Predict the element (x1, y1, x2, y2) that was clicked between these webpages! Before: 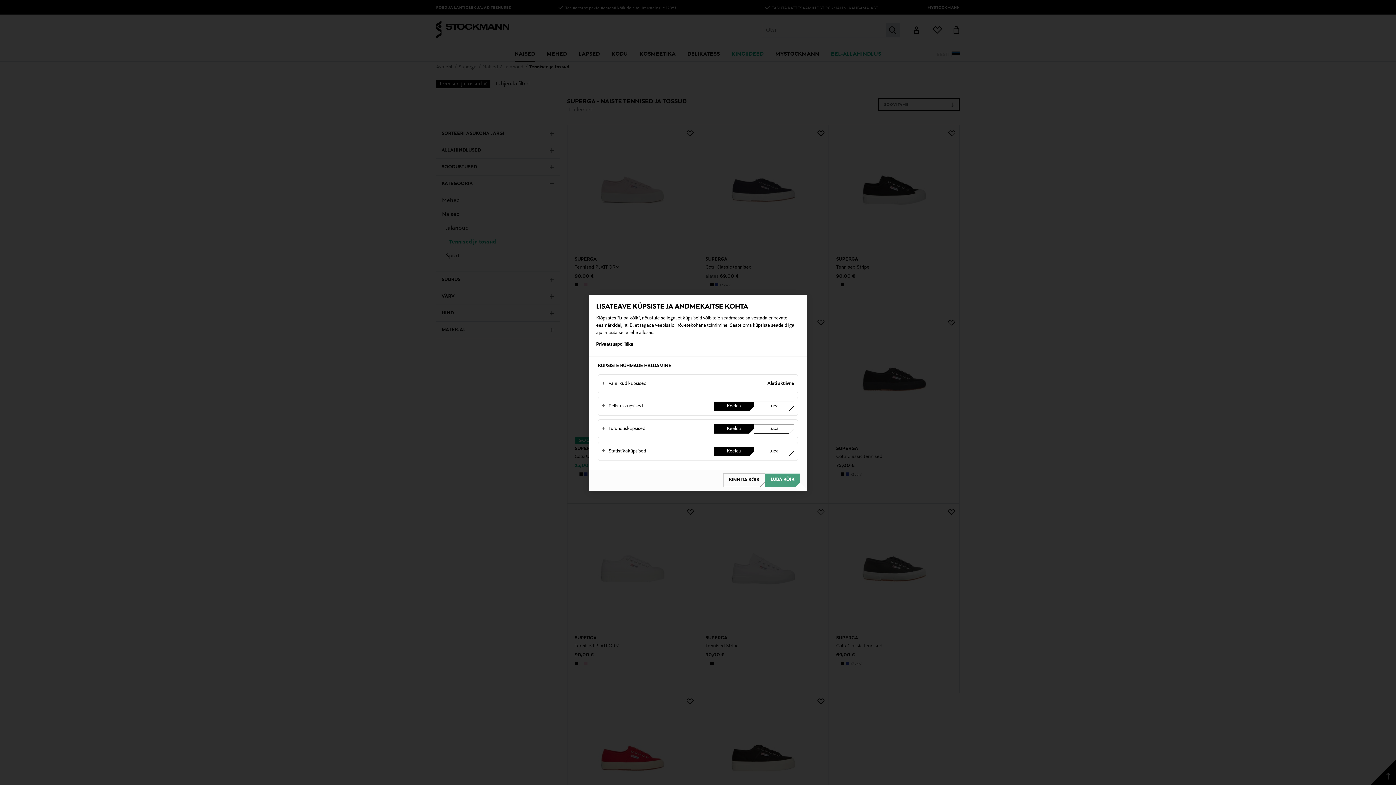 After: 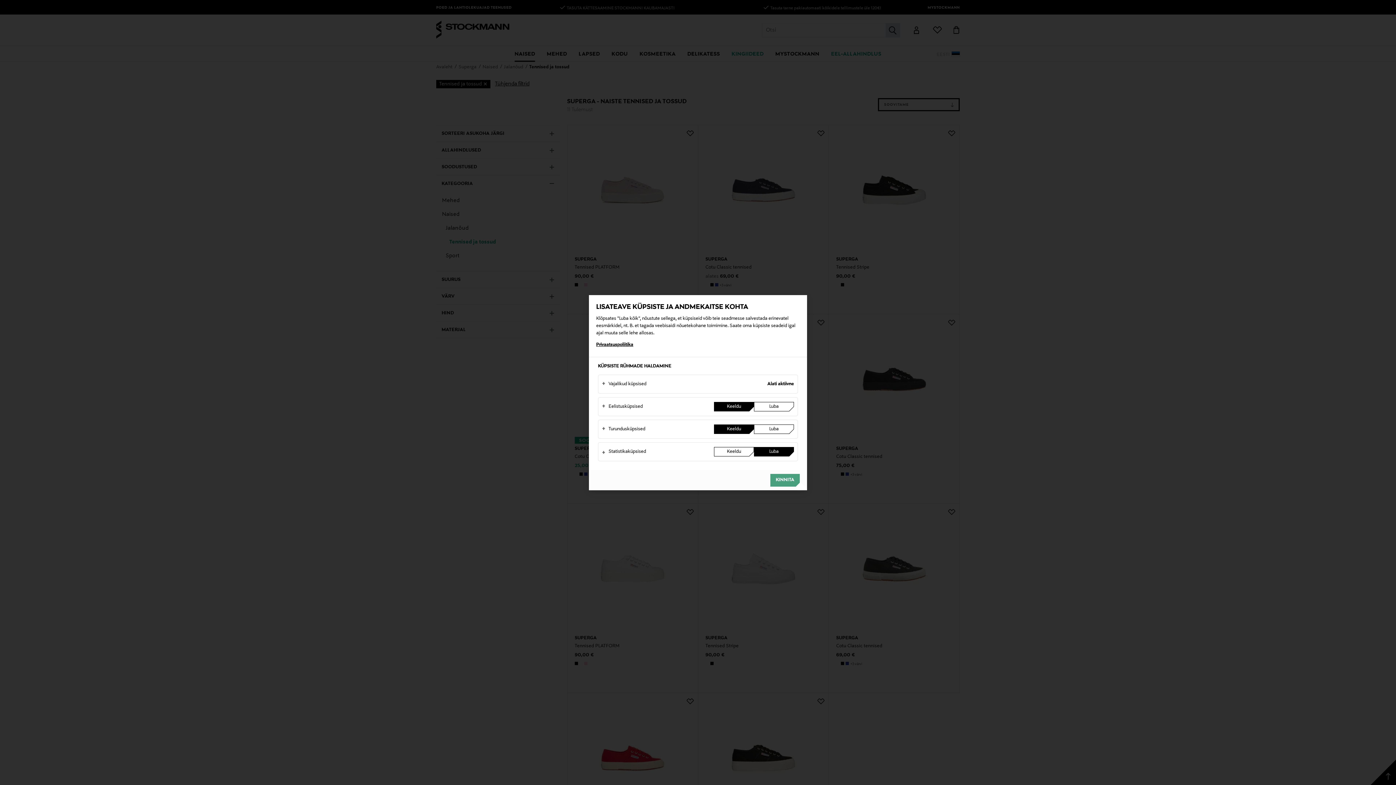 Action: label: Luba bbox: (754, 446, 794, 456)